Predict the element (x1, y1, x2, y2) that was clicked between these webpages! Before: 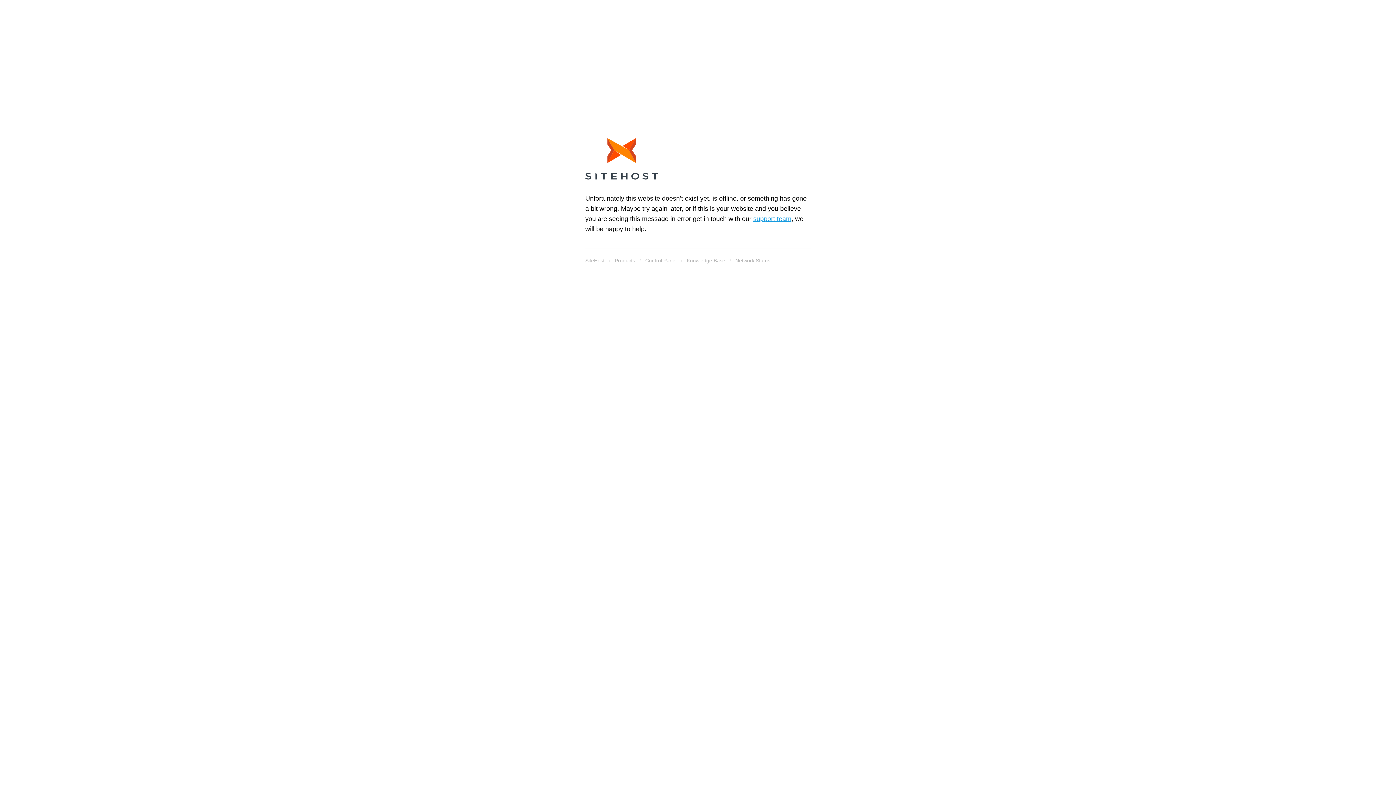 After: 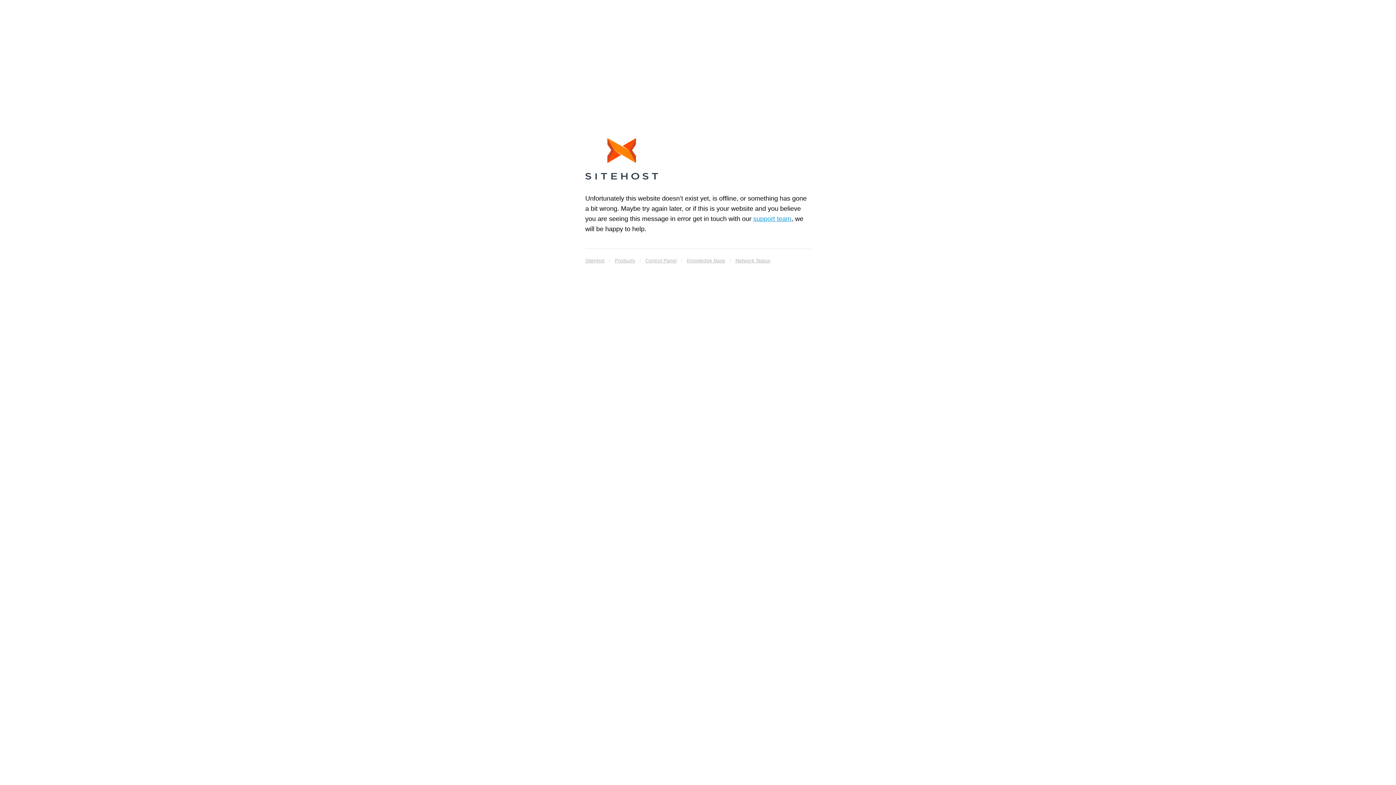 Action: bbox: (585, 138, 658, 182)